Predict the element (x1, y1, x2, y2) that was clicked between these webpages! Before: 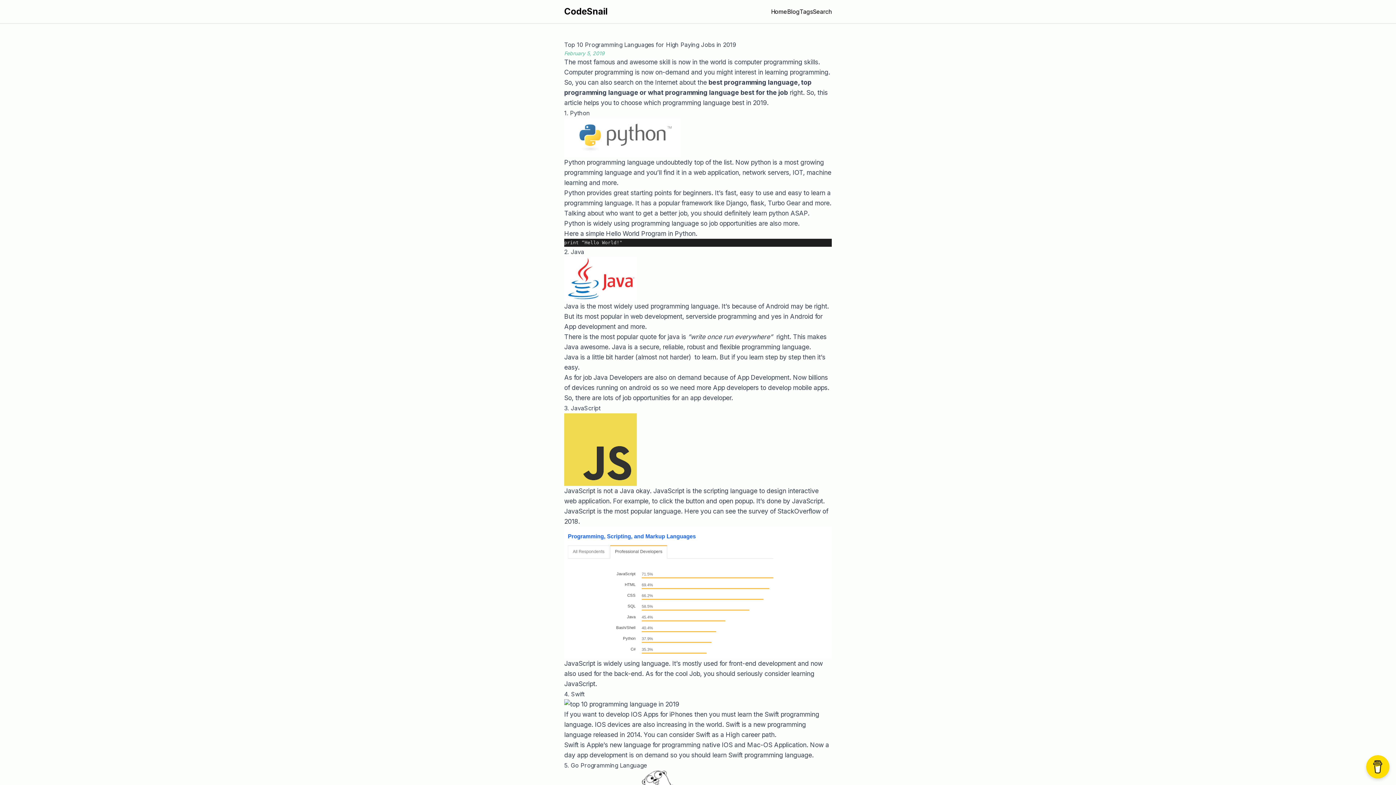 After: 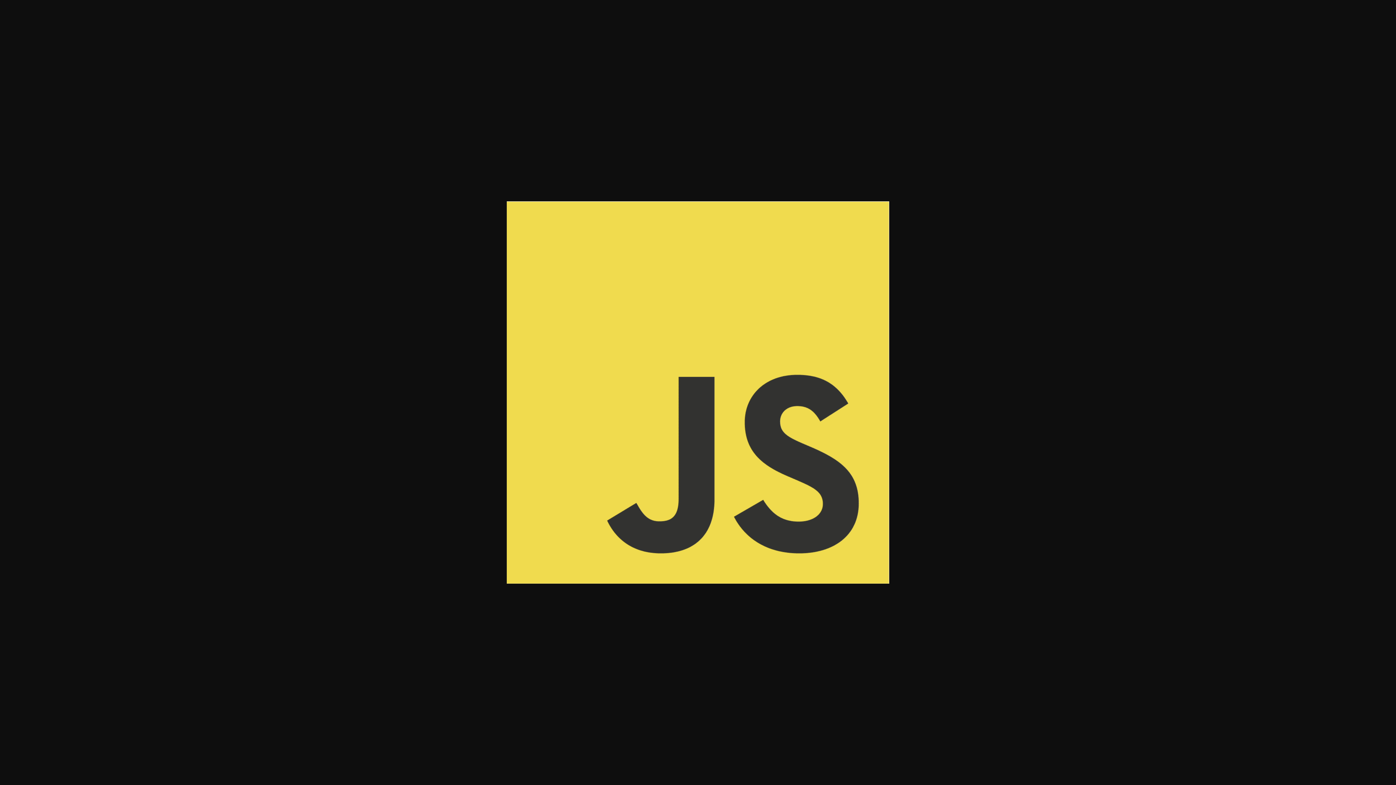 Action: bbox: (564, 413, 832, 486)